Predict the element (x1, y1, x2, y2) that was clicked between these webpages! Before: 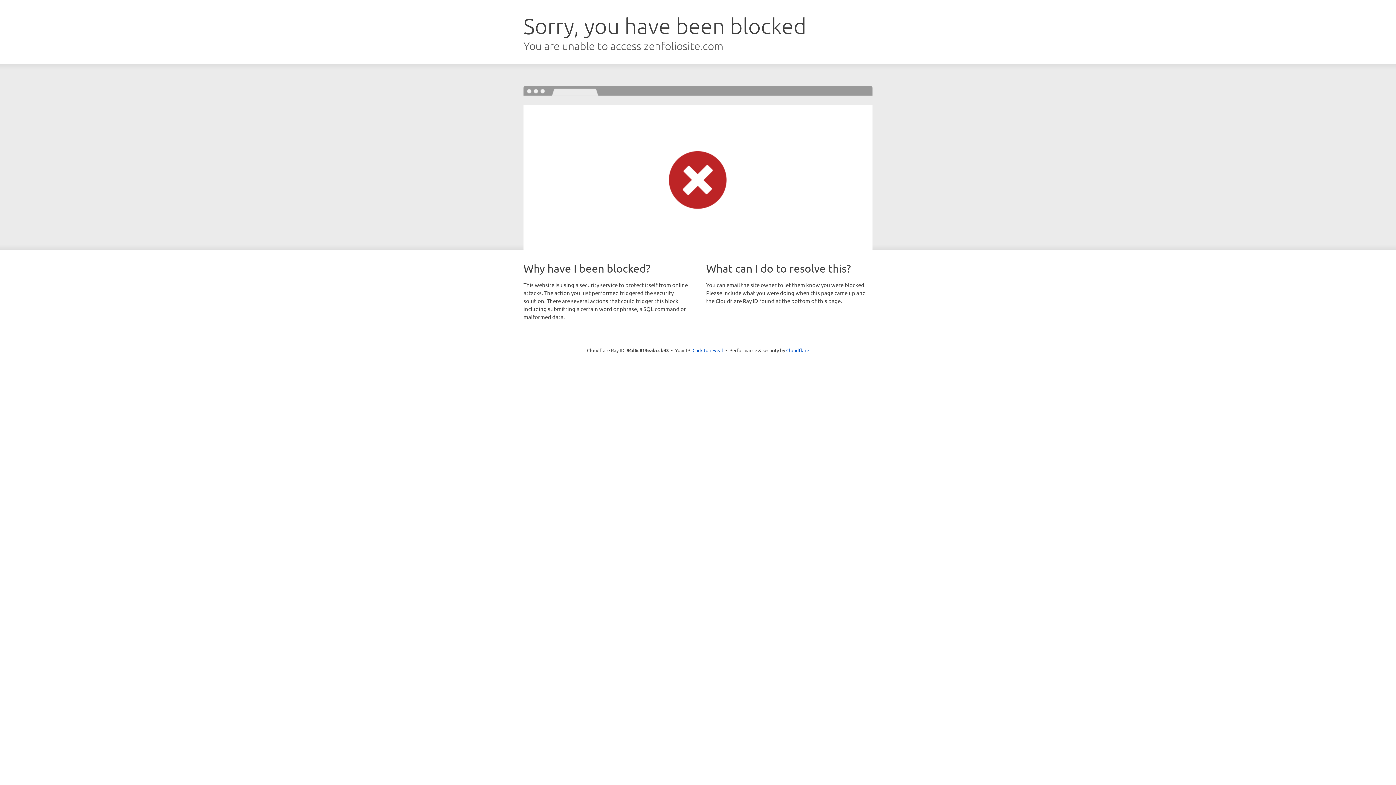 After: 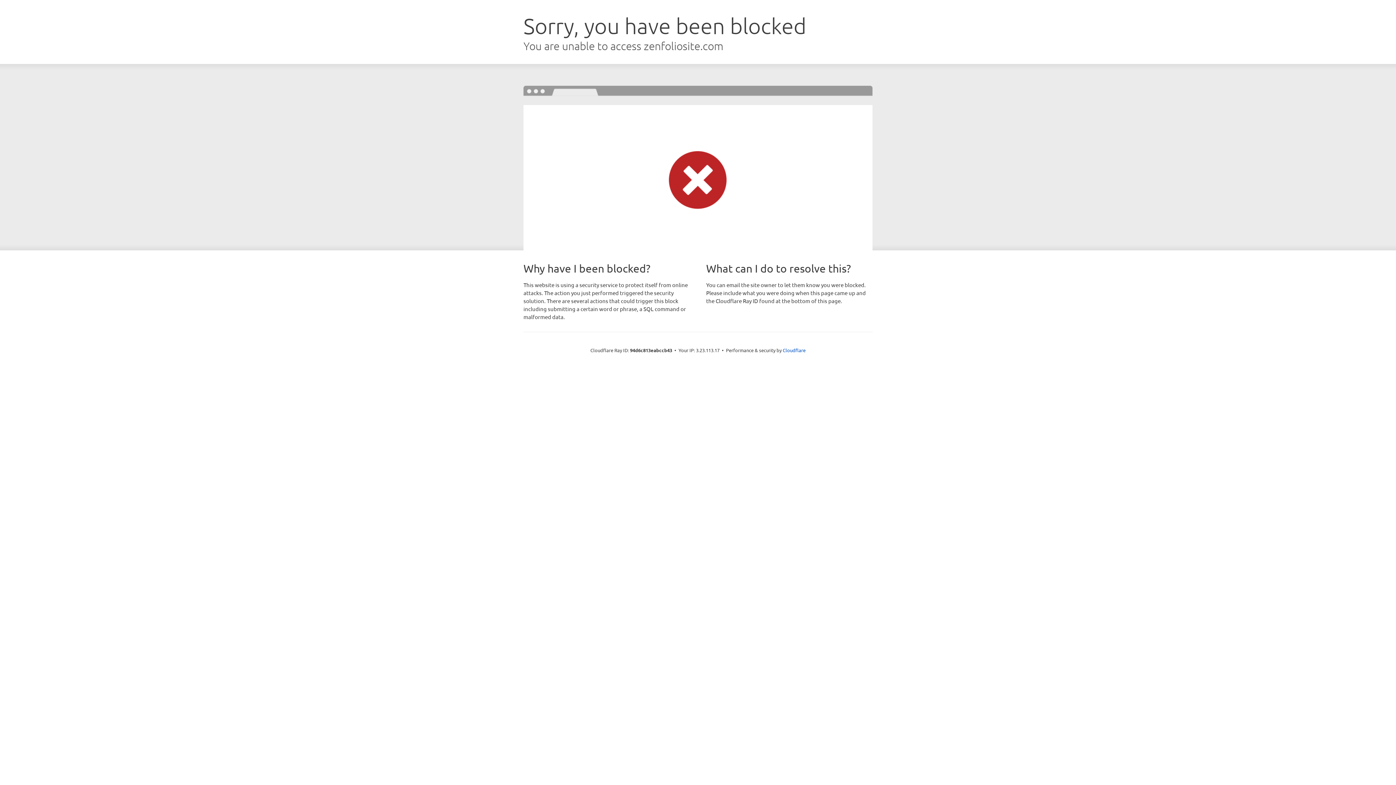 Action: bbox: (692, 346, 723, 353) label: Click to reveal